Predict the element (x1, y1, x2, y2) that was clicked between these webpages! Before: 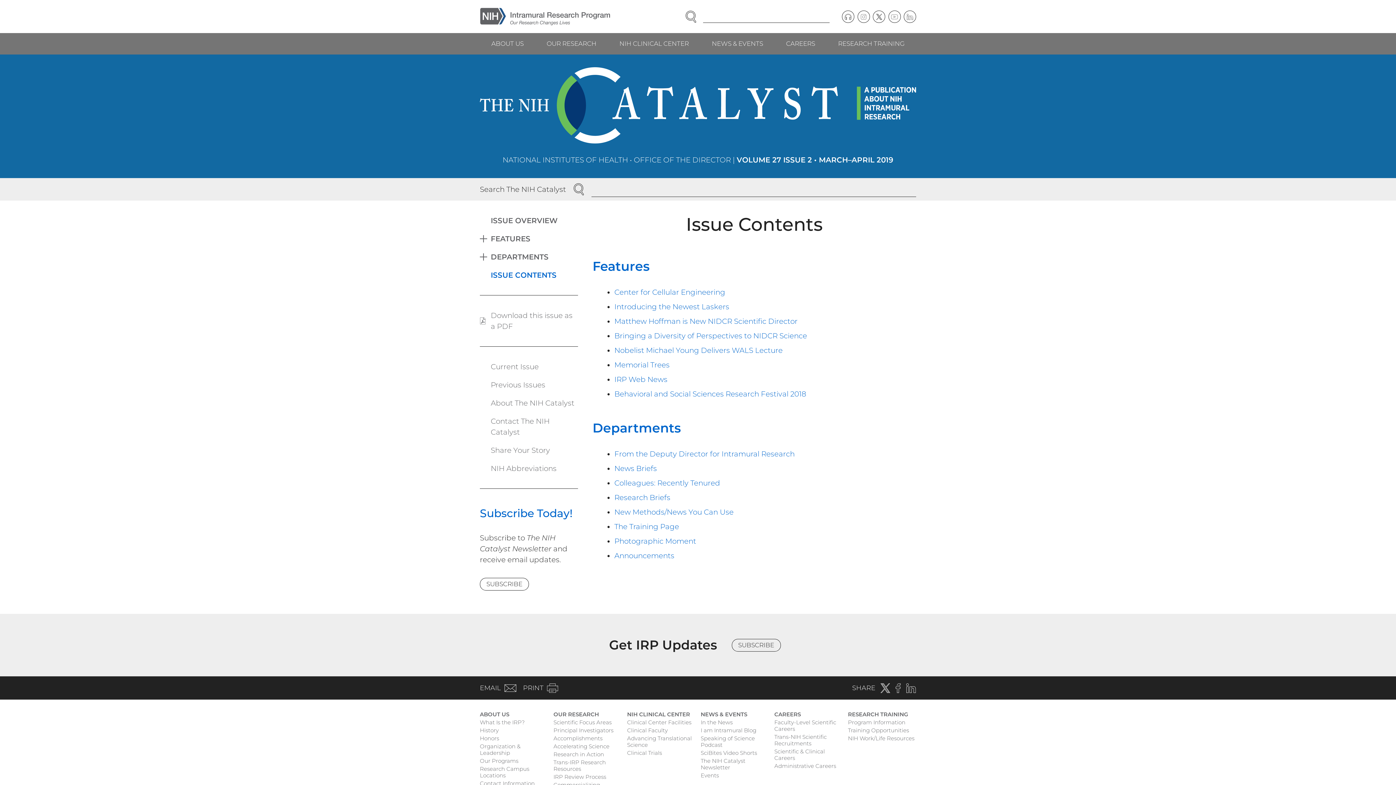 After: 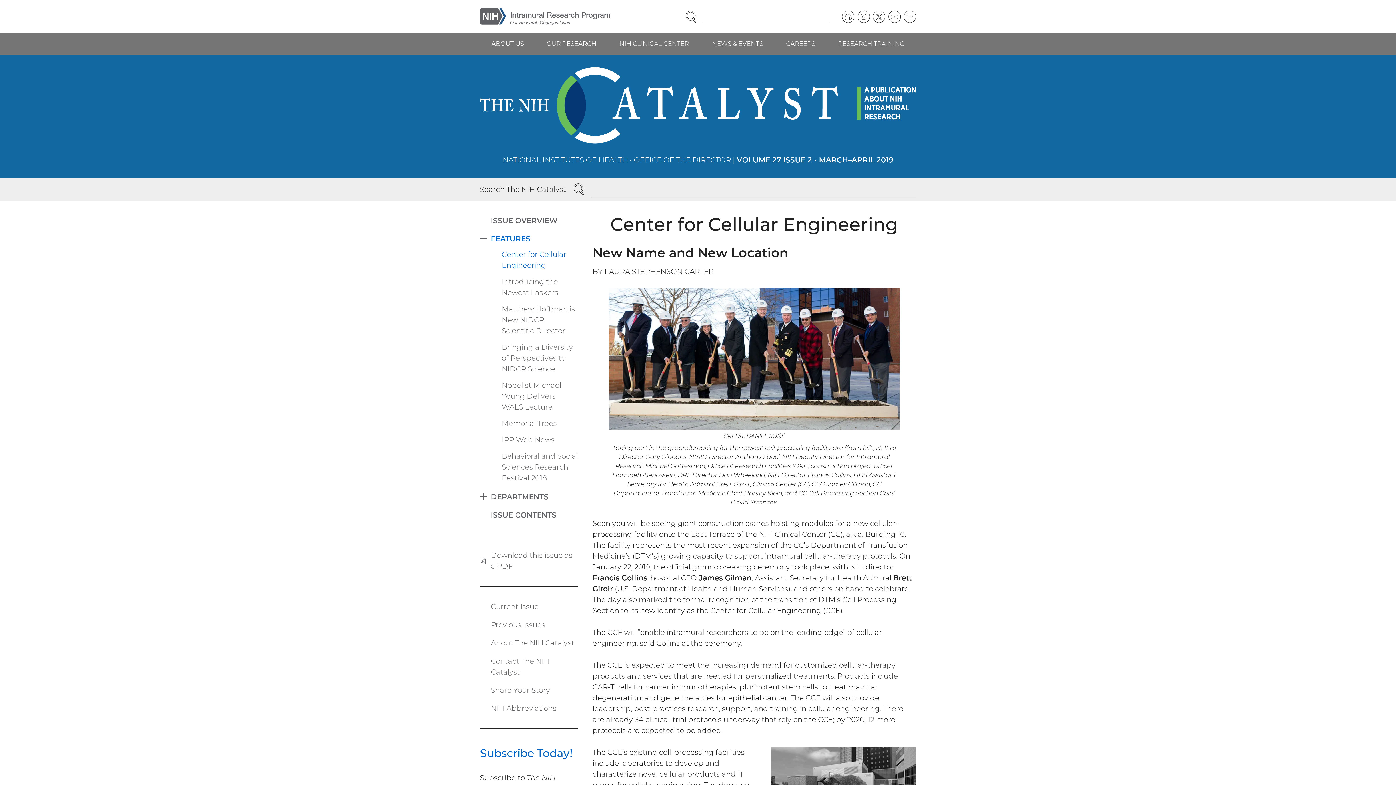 Action: bbox: (614, 288, 725, 296) label: Center for Cellular Engineering